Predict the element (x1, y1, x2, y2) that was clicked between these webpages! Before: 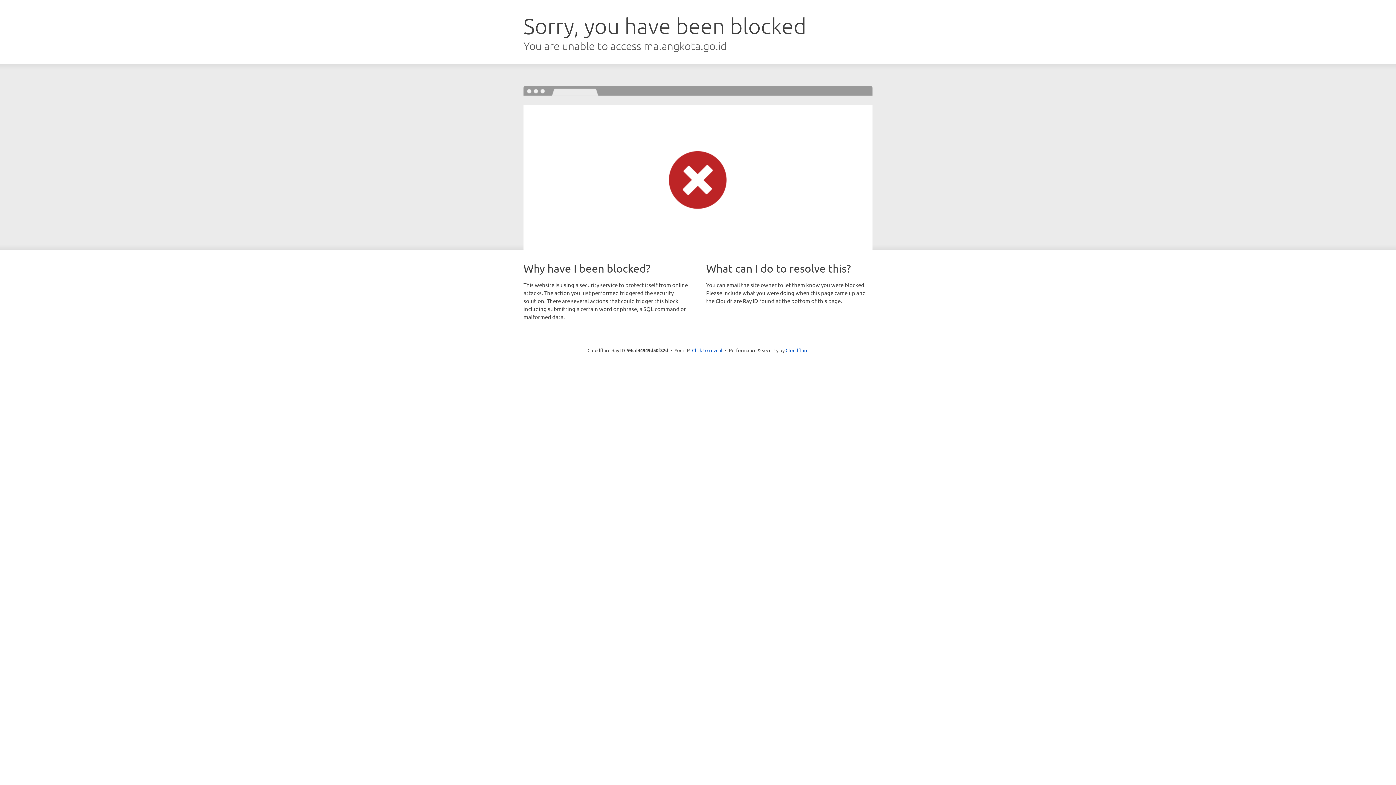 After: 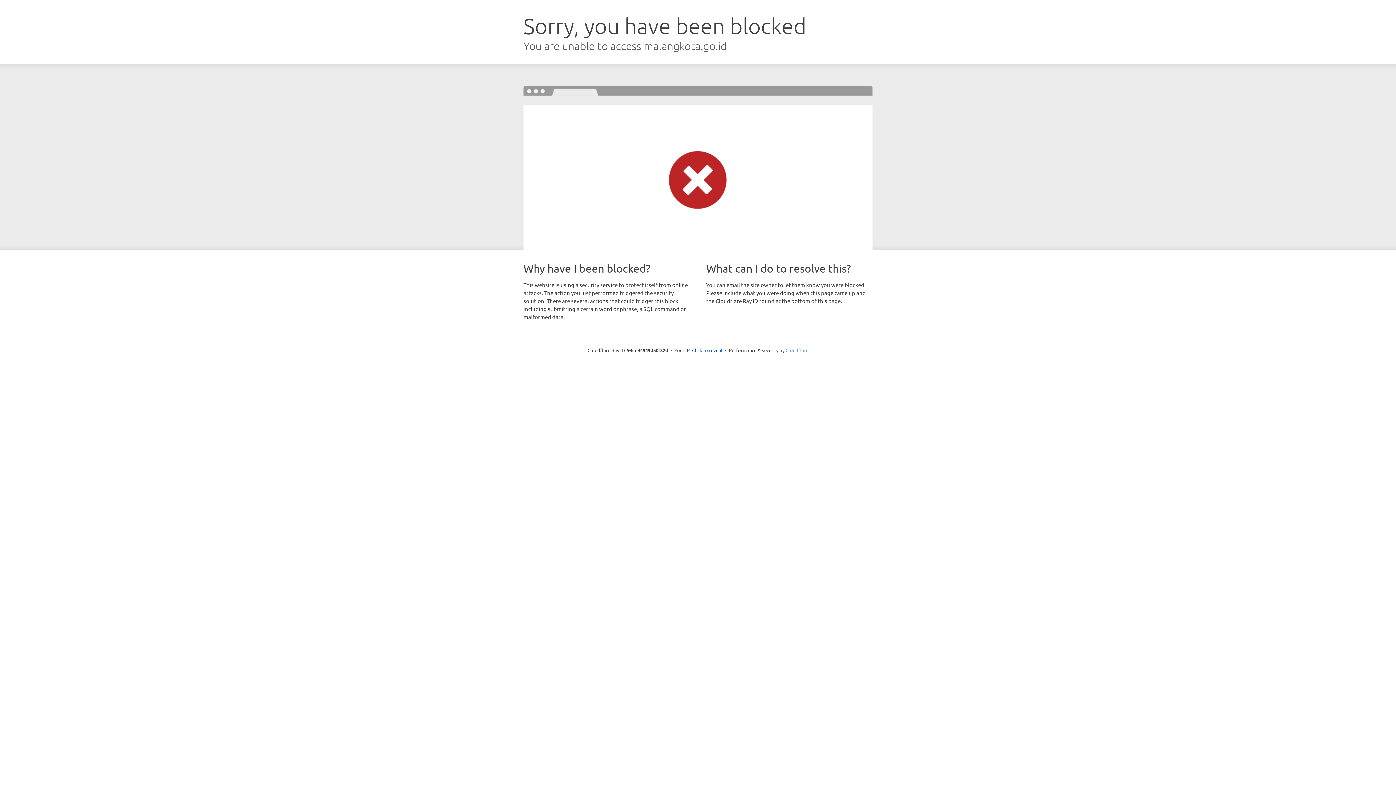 Action: bbox: (785, 347, 808, 353) label: Cloudflare